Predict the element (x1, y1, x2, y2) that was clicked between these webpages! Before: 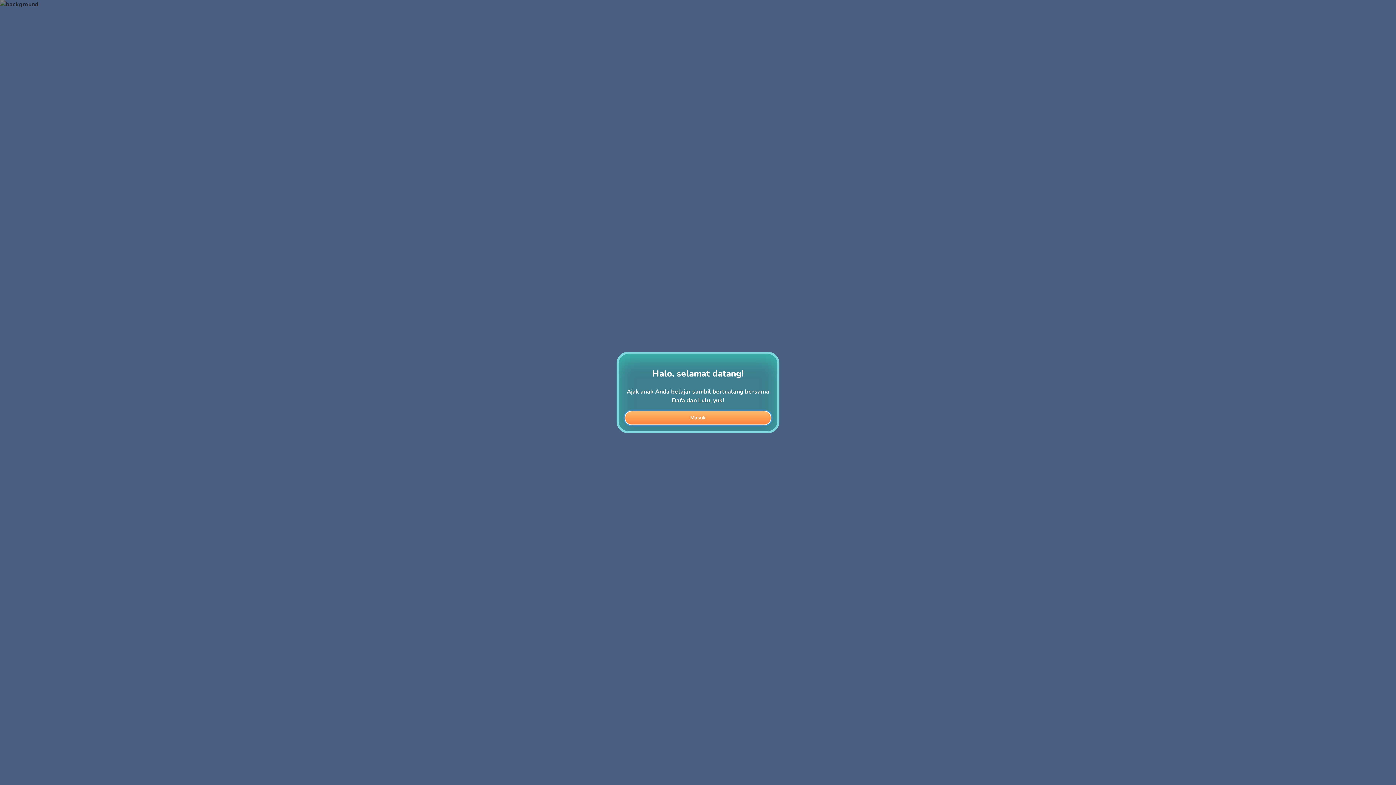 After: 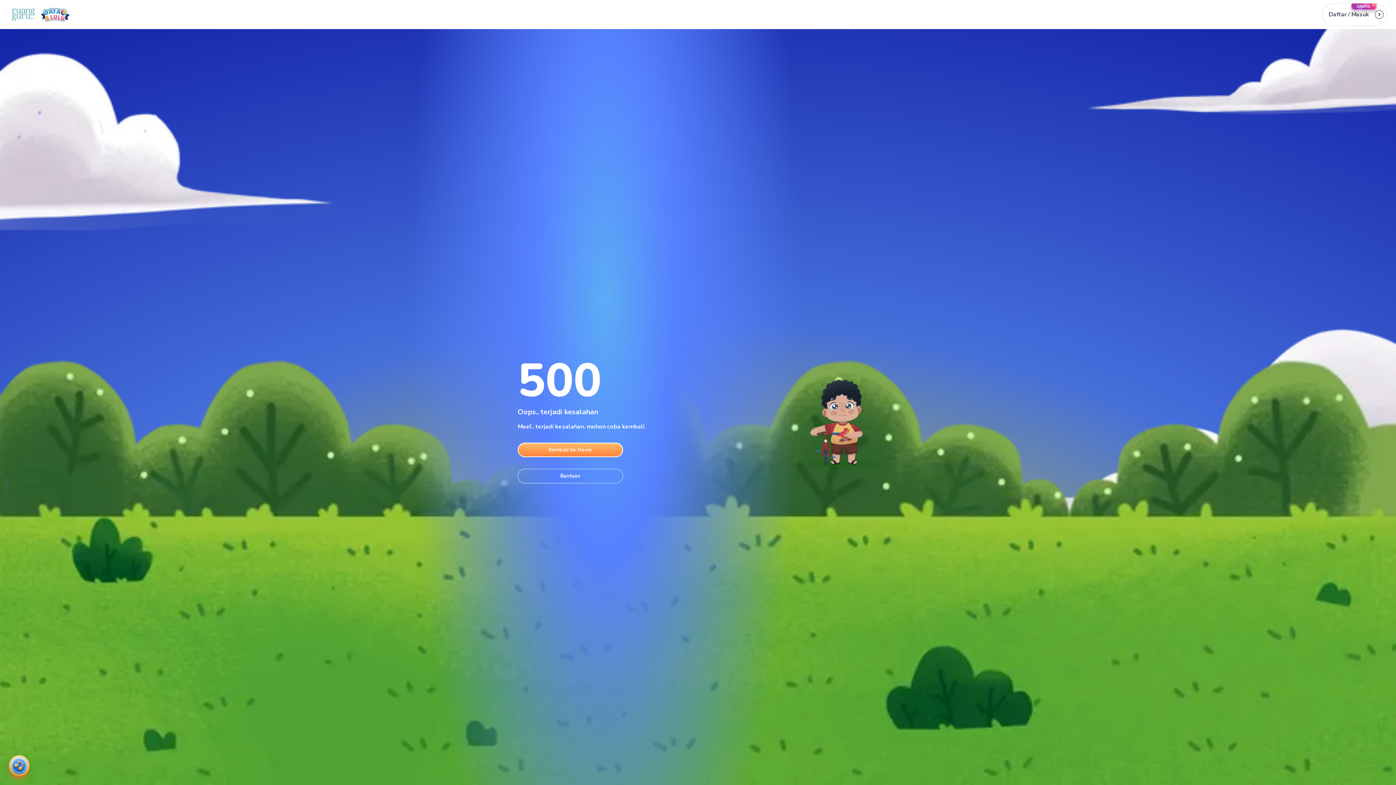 Action: label: Masuk bbox: (624, 410, 771, 425)